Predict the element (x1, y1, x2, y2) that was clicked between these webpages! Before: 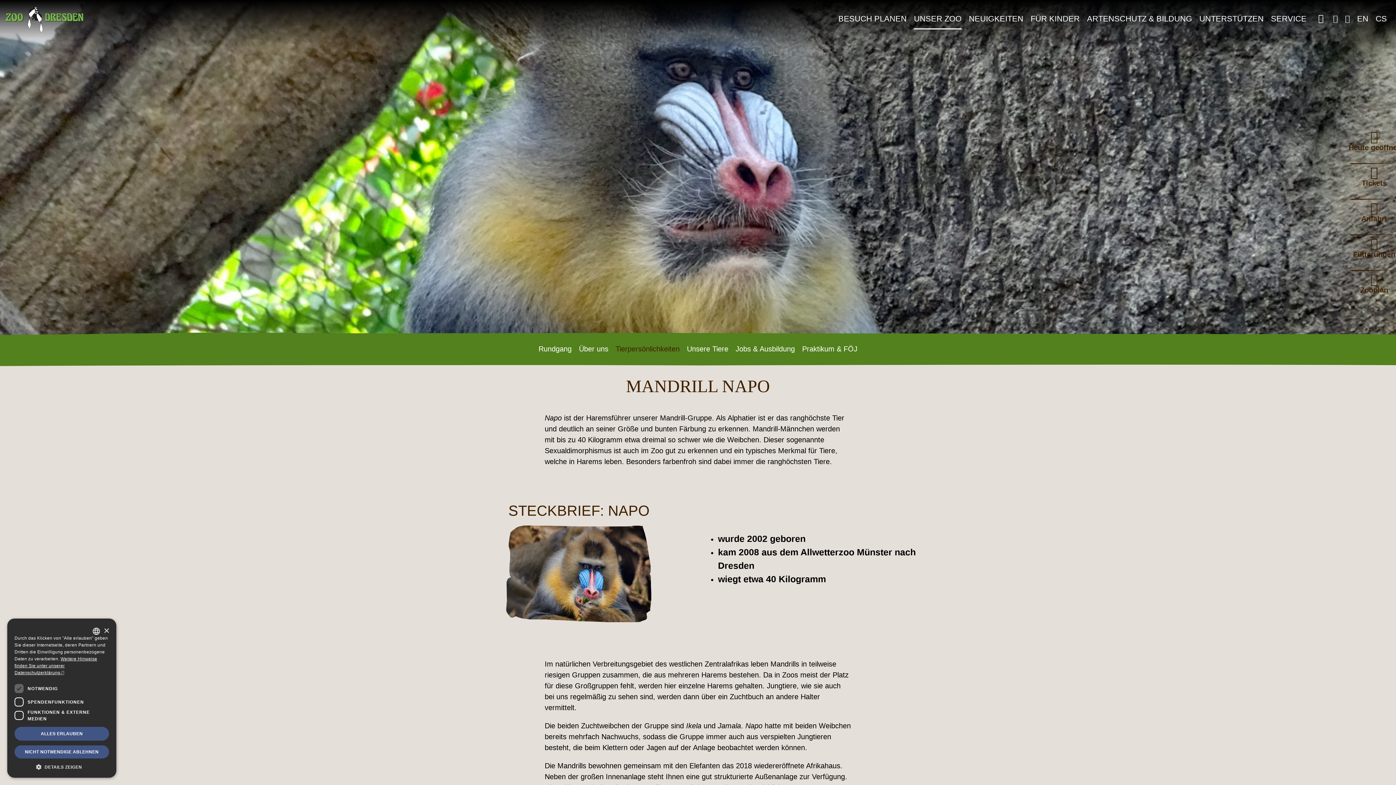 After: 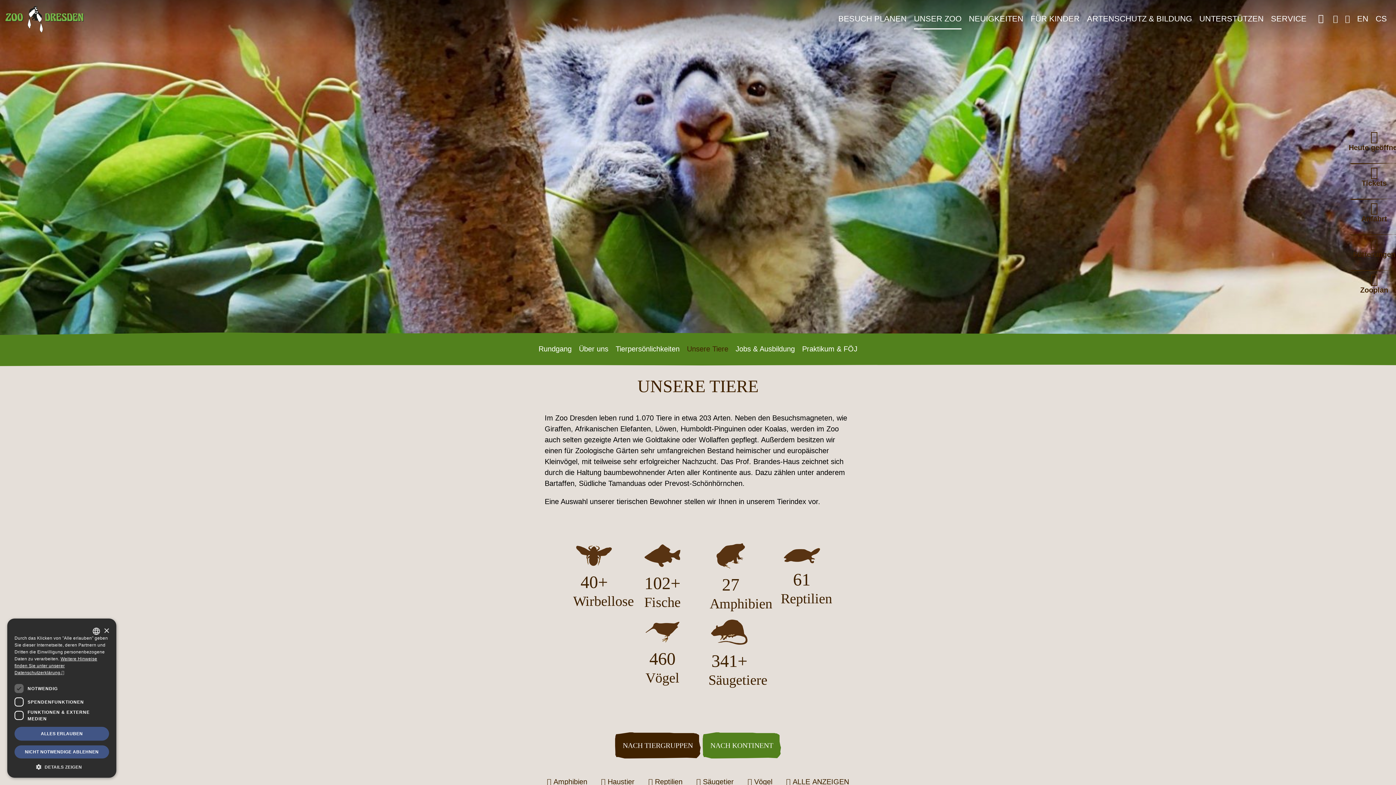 Action: label: Unsere Tiere bbox: (683, 343, 732, 355)